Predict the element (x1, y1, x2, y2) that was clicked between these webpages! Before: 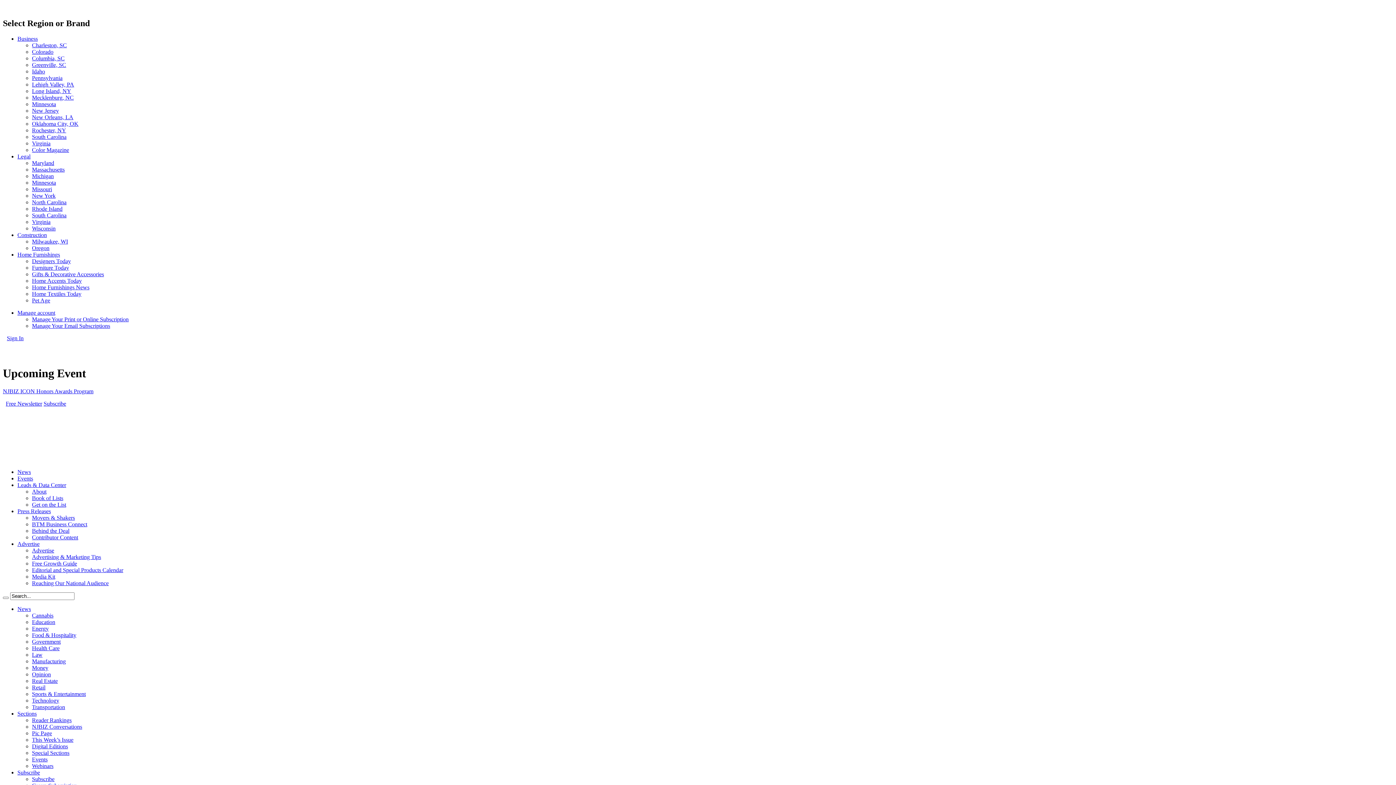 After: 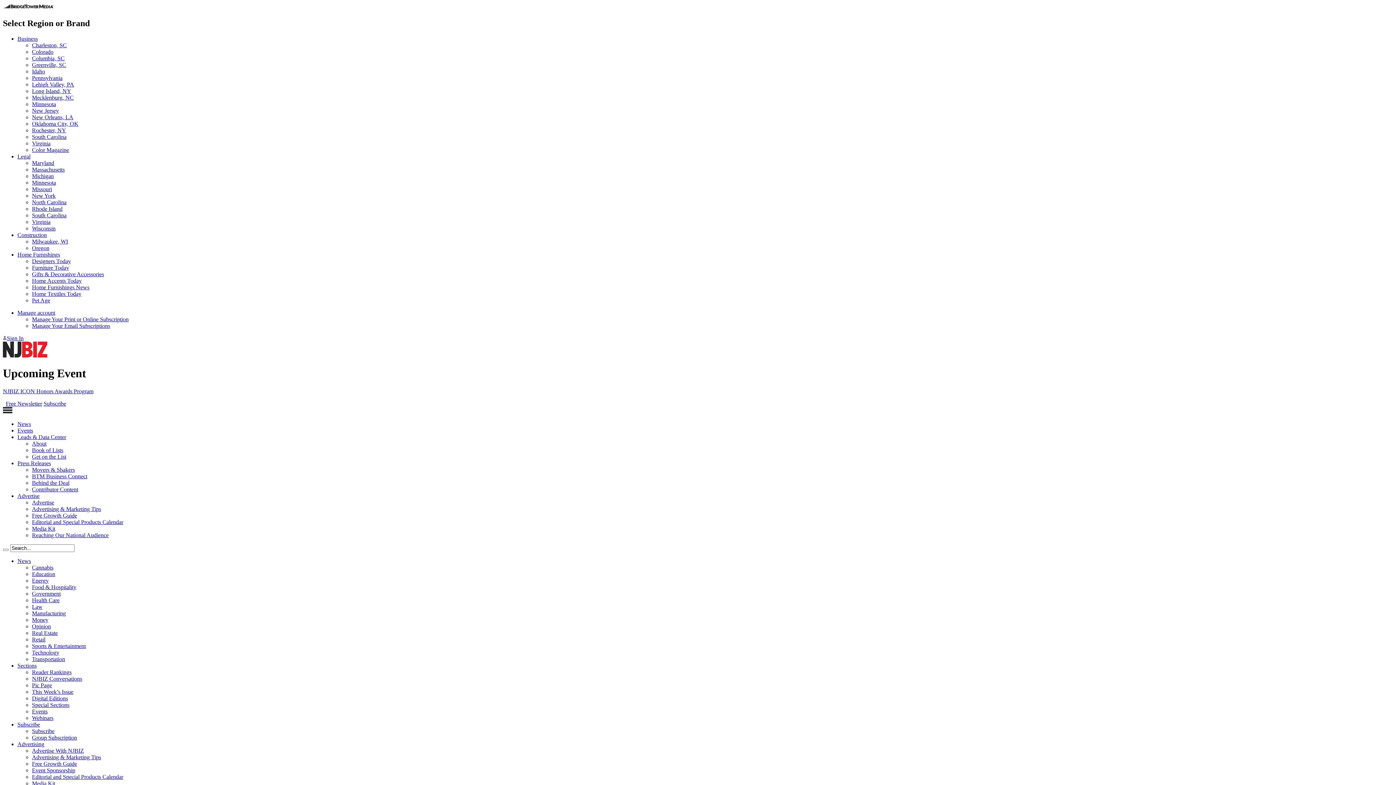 Action: bbox: (32, 521, 87, 527) label: BTM Business Connect